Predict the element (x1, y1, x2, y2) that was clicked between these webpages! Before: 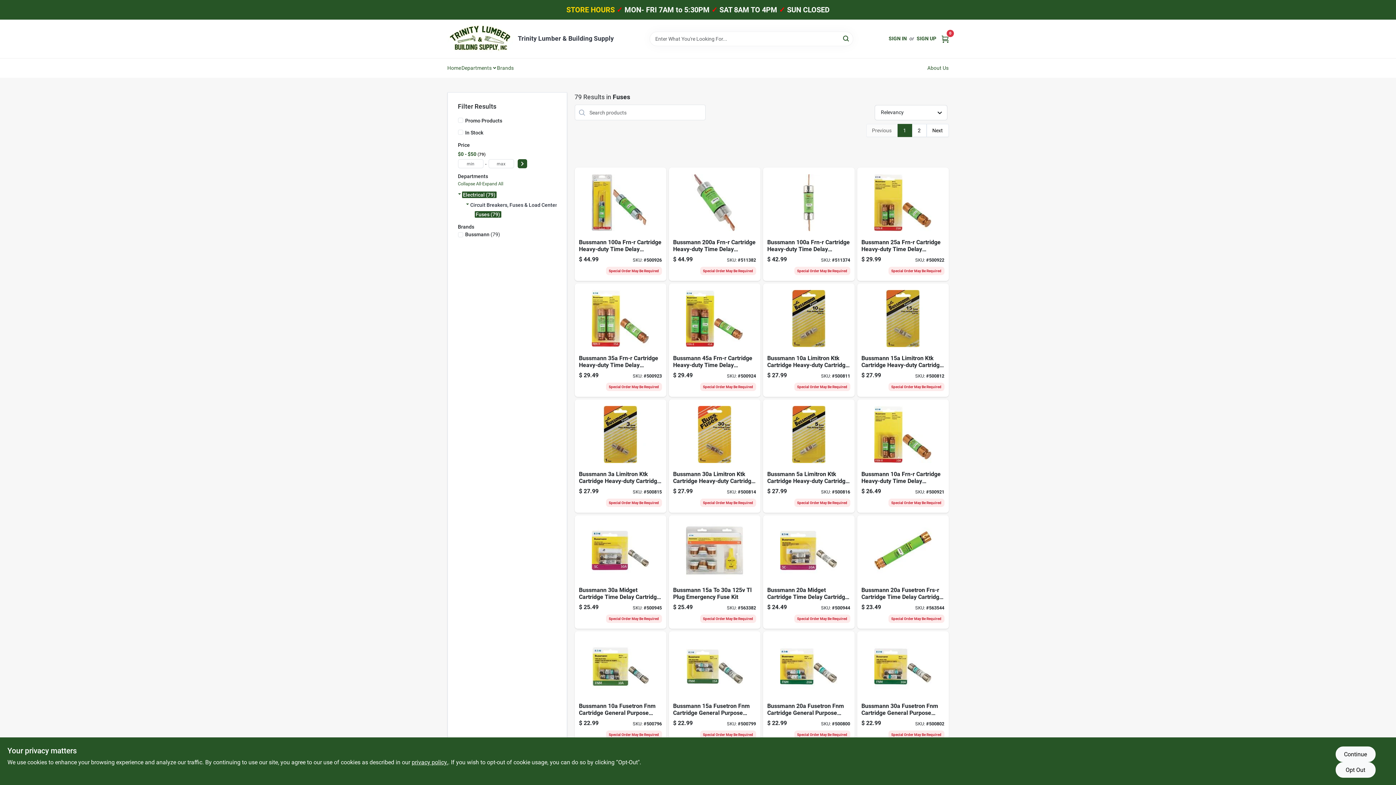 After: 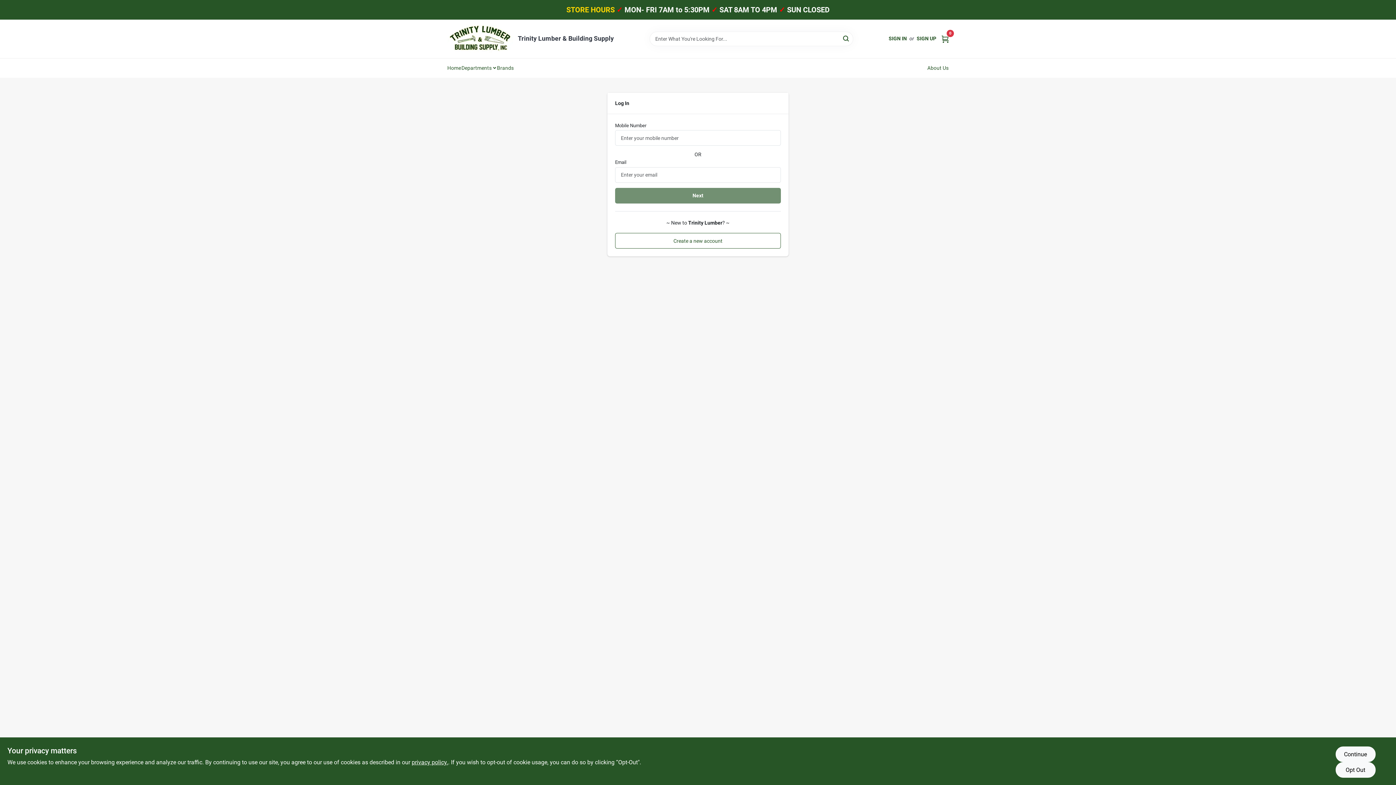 Action: bbox: (888, 35, 907, 42) label: SIGN IN